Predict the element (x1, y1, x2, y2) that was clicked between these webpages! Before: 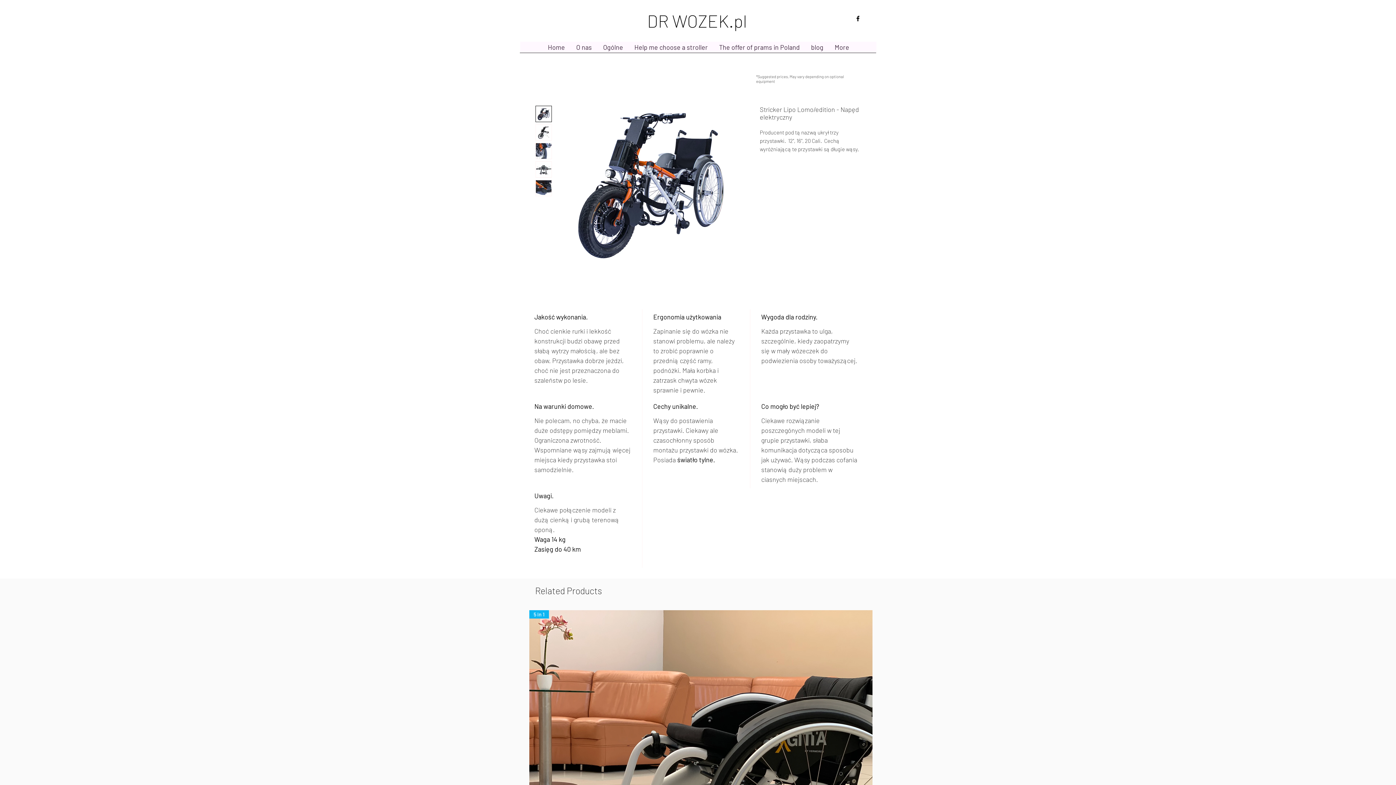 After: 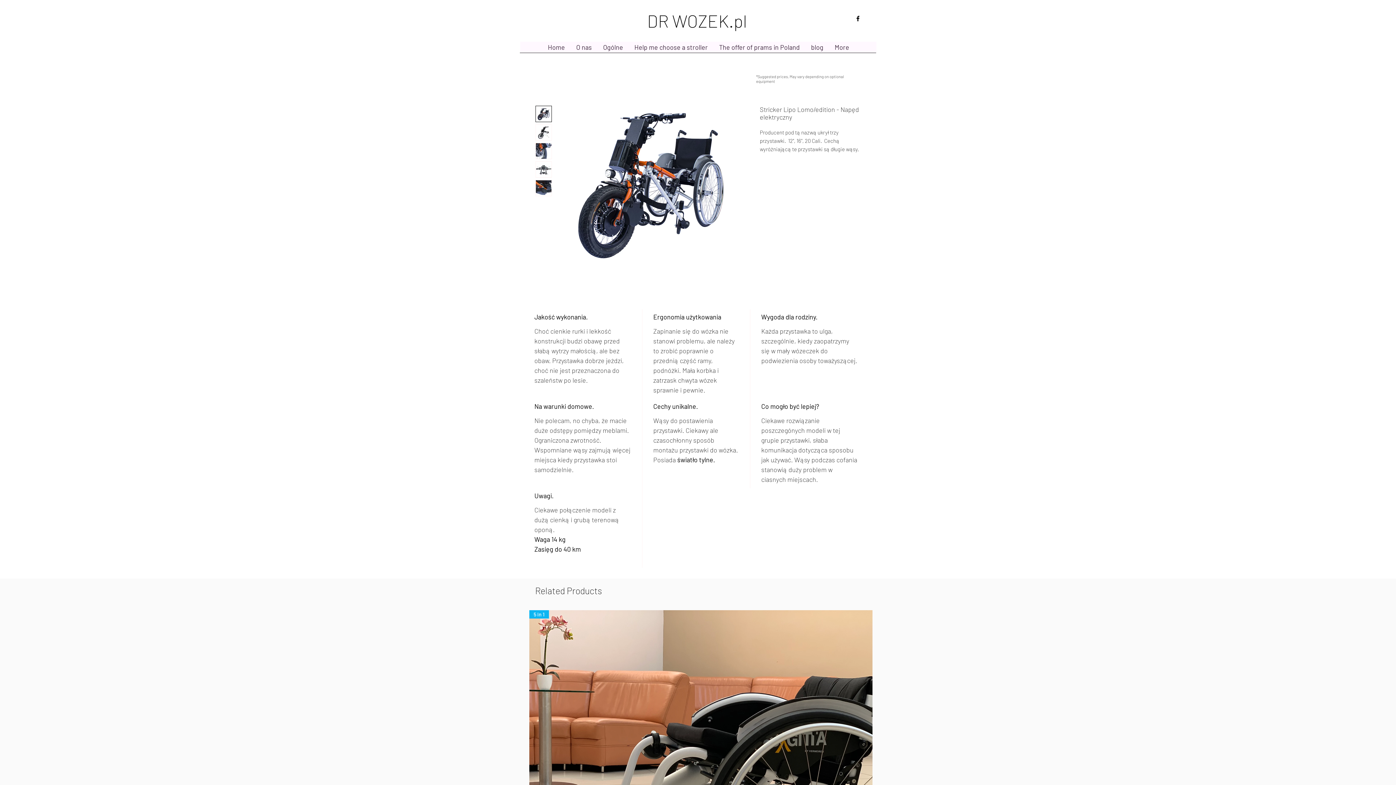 Action: bbox: (535, 180, 552, 196)